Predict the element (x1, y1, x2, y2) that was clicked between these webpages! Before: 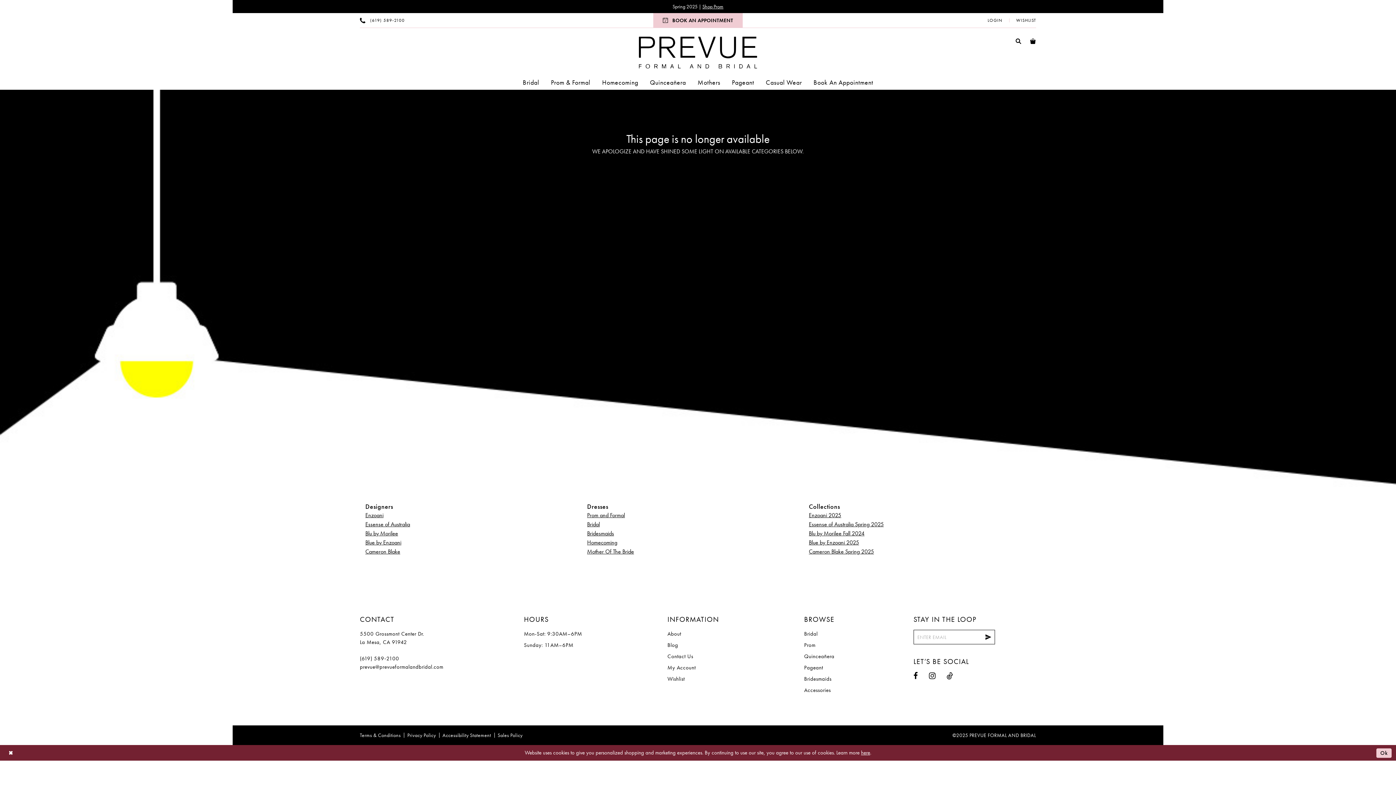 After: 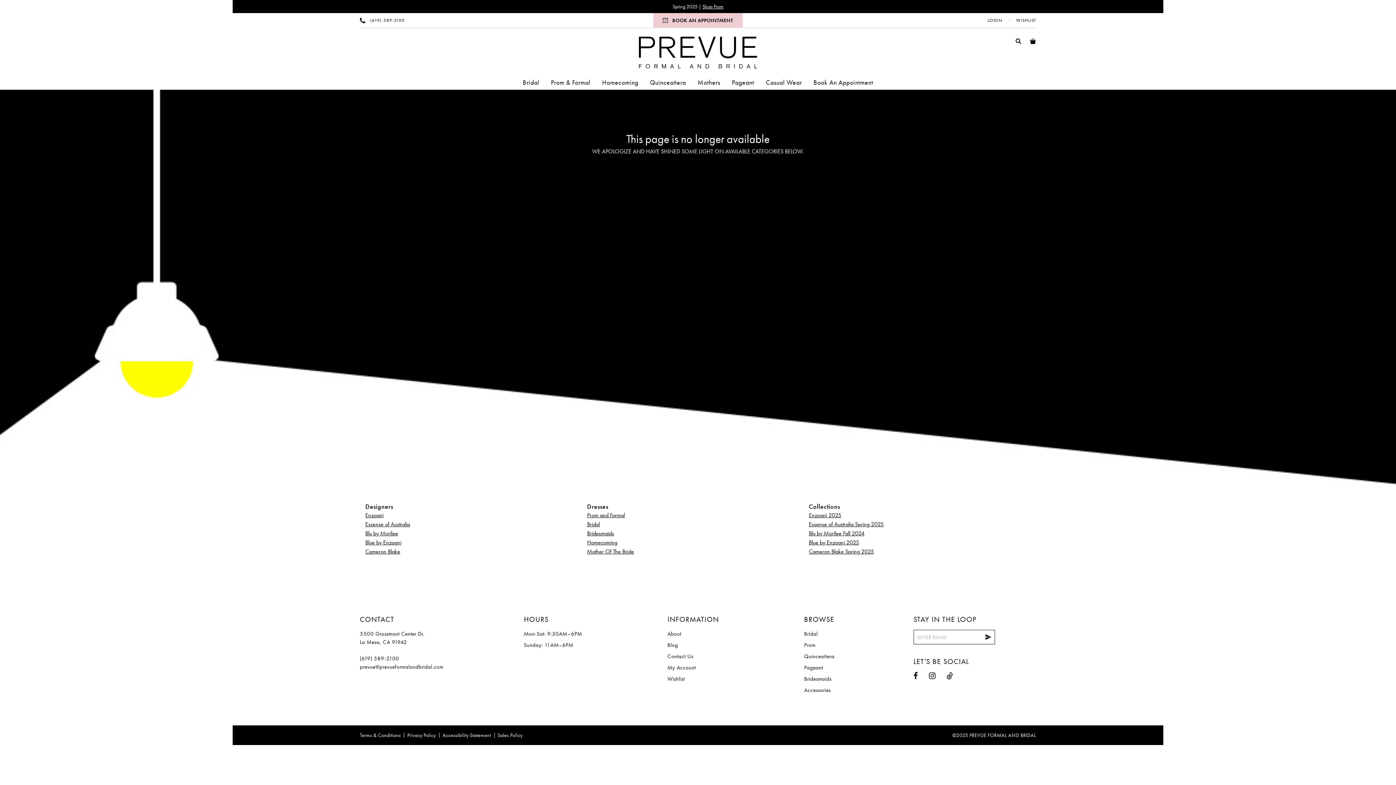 Action: bbox: (1376, 748, 1392, 758) label: Submit Dialog